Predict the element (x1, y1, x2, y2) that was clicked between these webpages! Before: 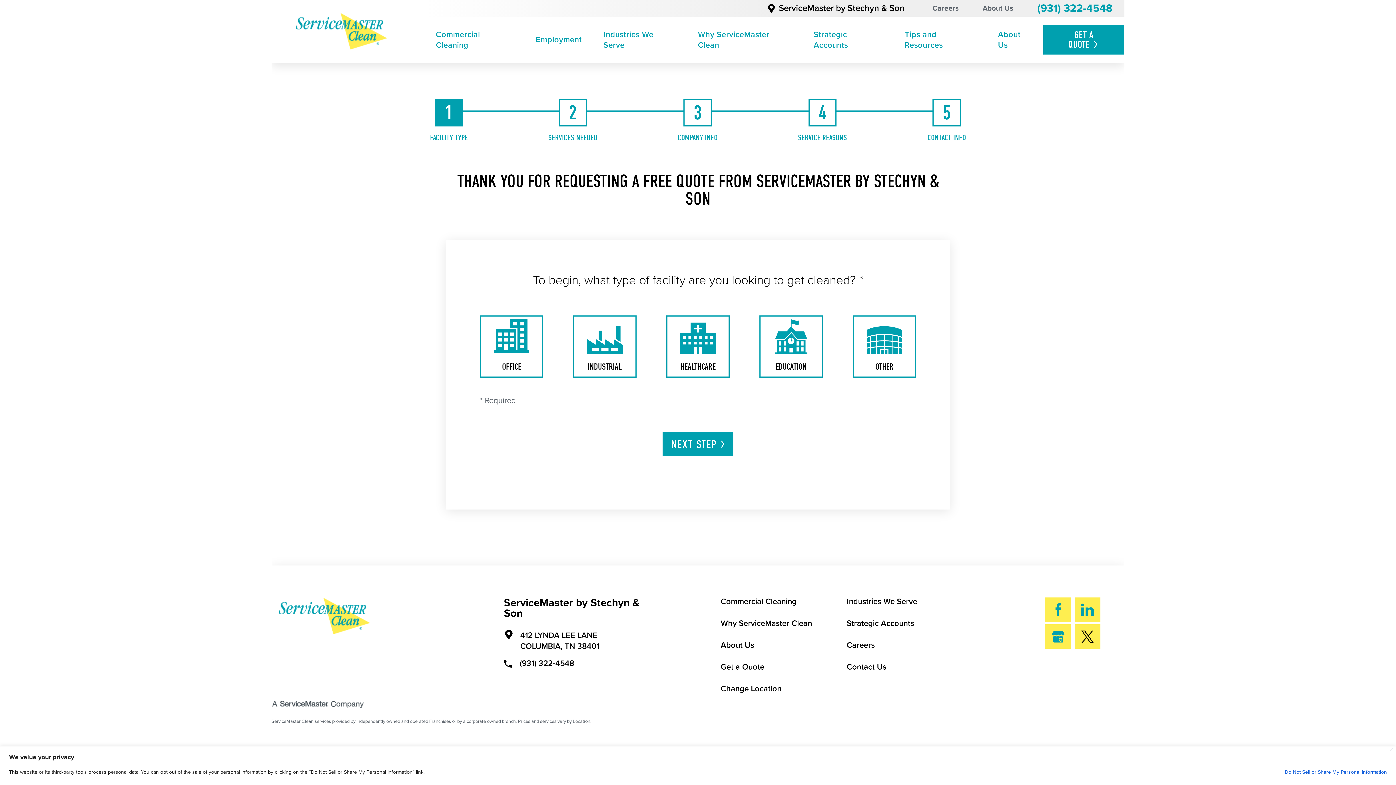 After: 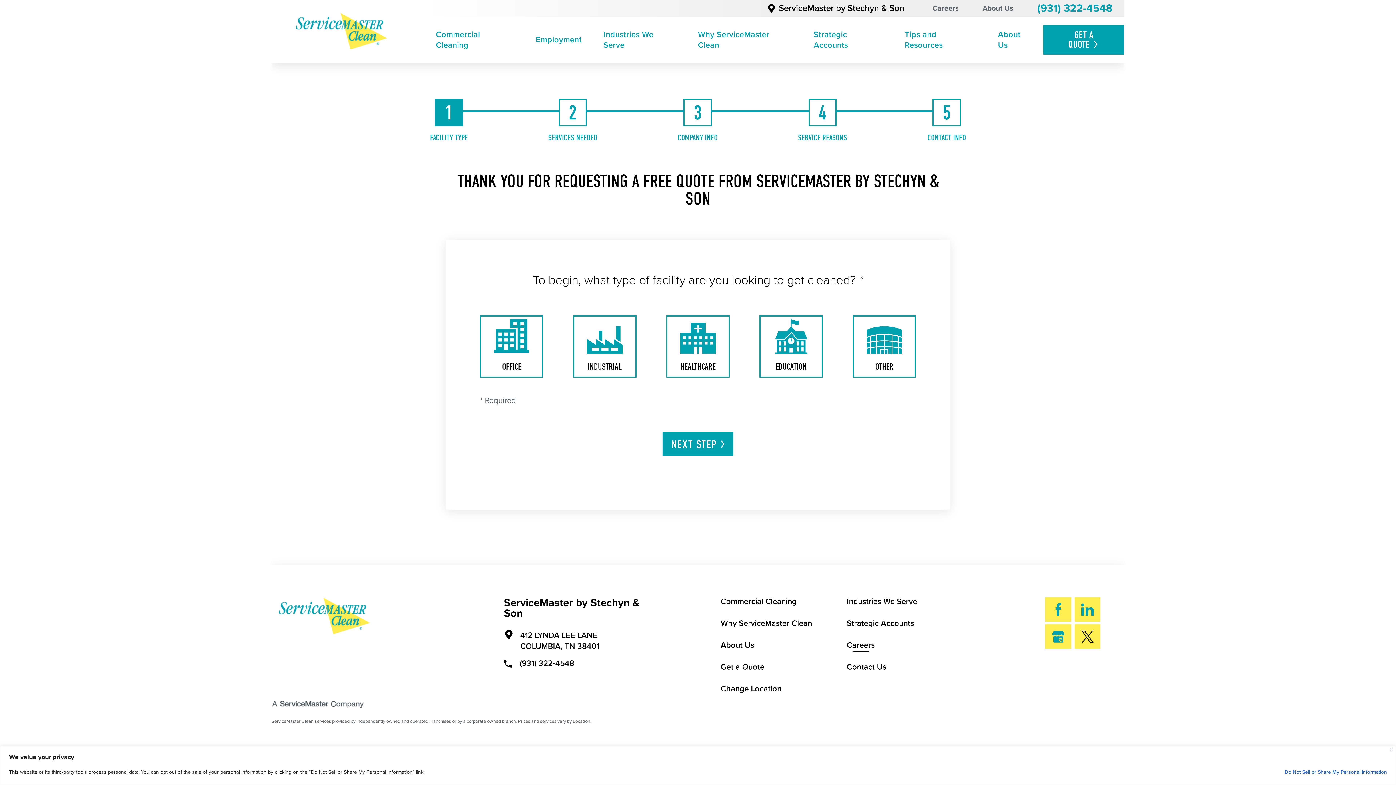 Action: label: Careers bbox: (846, 640, 874, 650)